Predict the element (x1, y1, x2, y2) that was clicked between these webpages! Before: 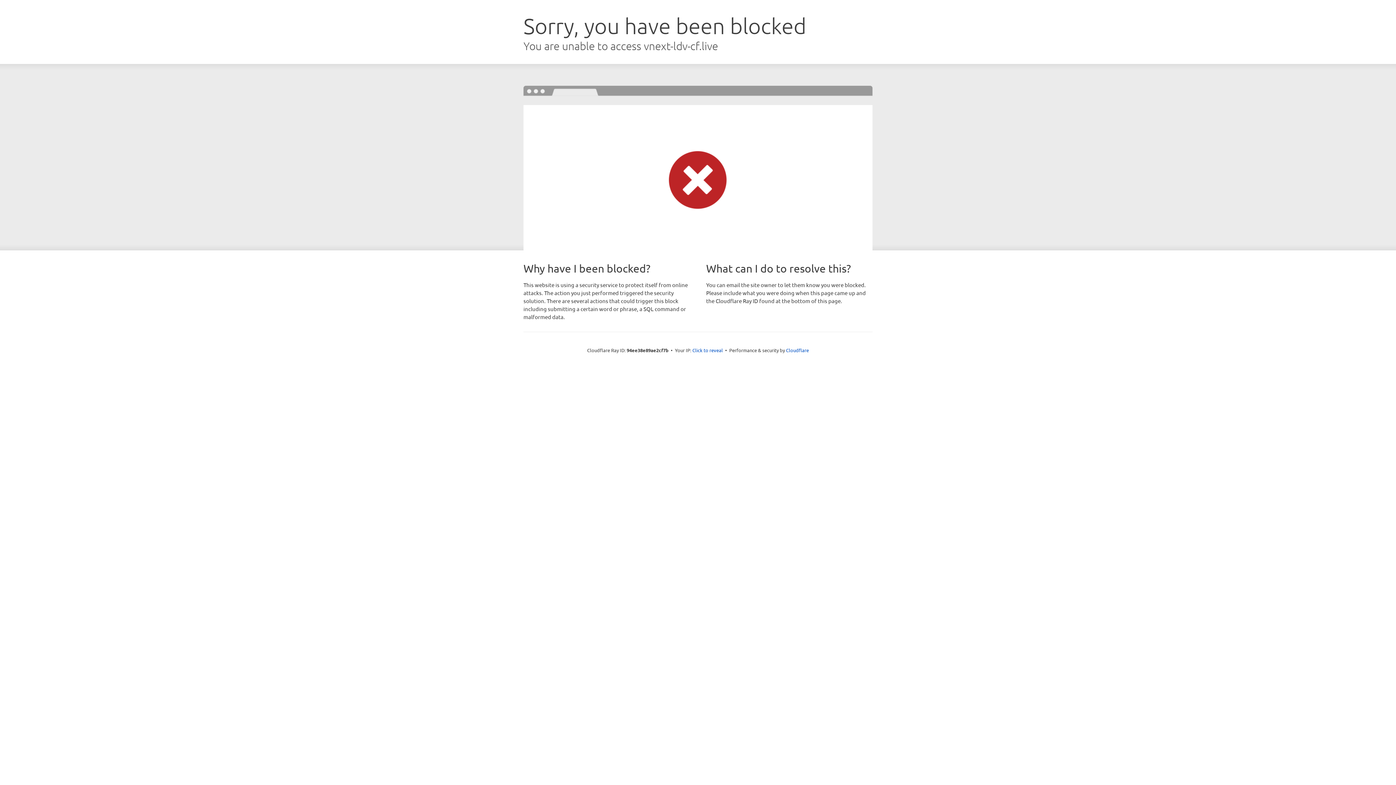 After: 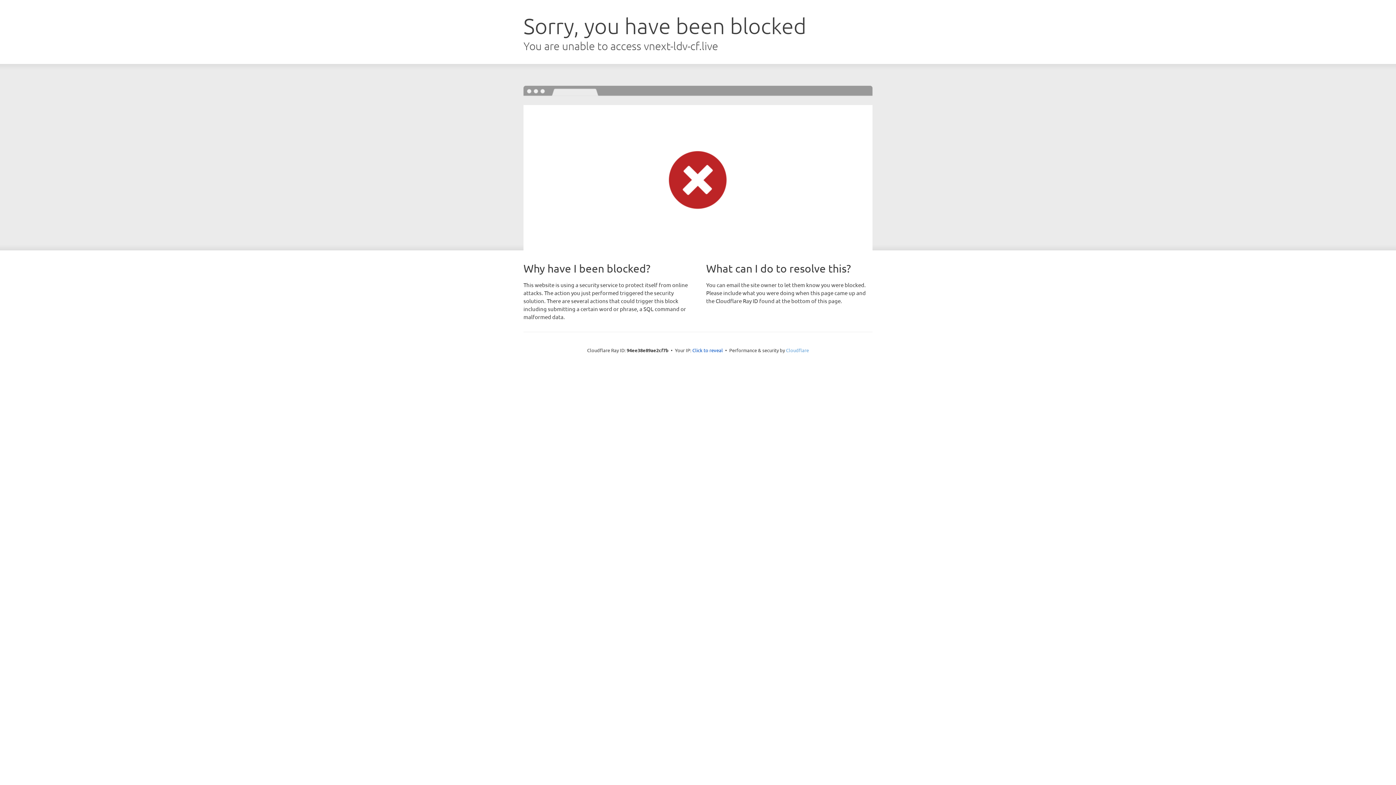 Action: label: Cloudflare bbox: (786, 347, 809, 353)